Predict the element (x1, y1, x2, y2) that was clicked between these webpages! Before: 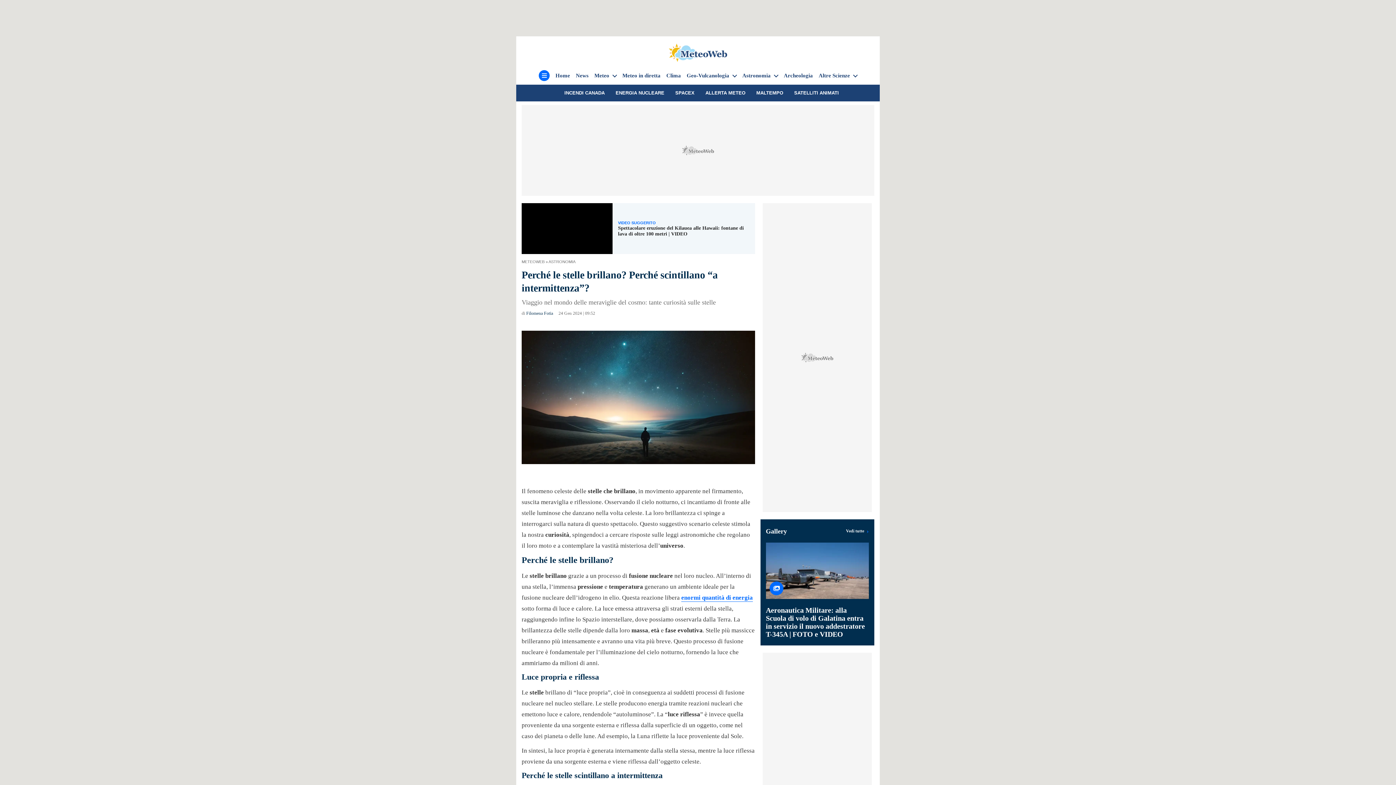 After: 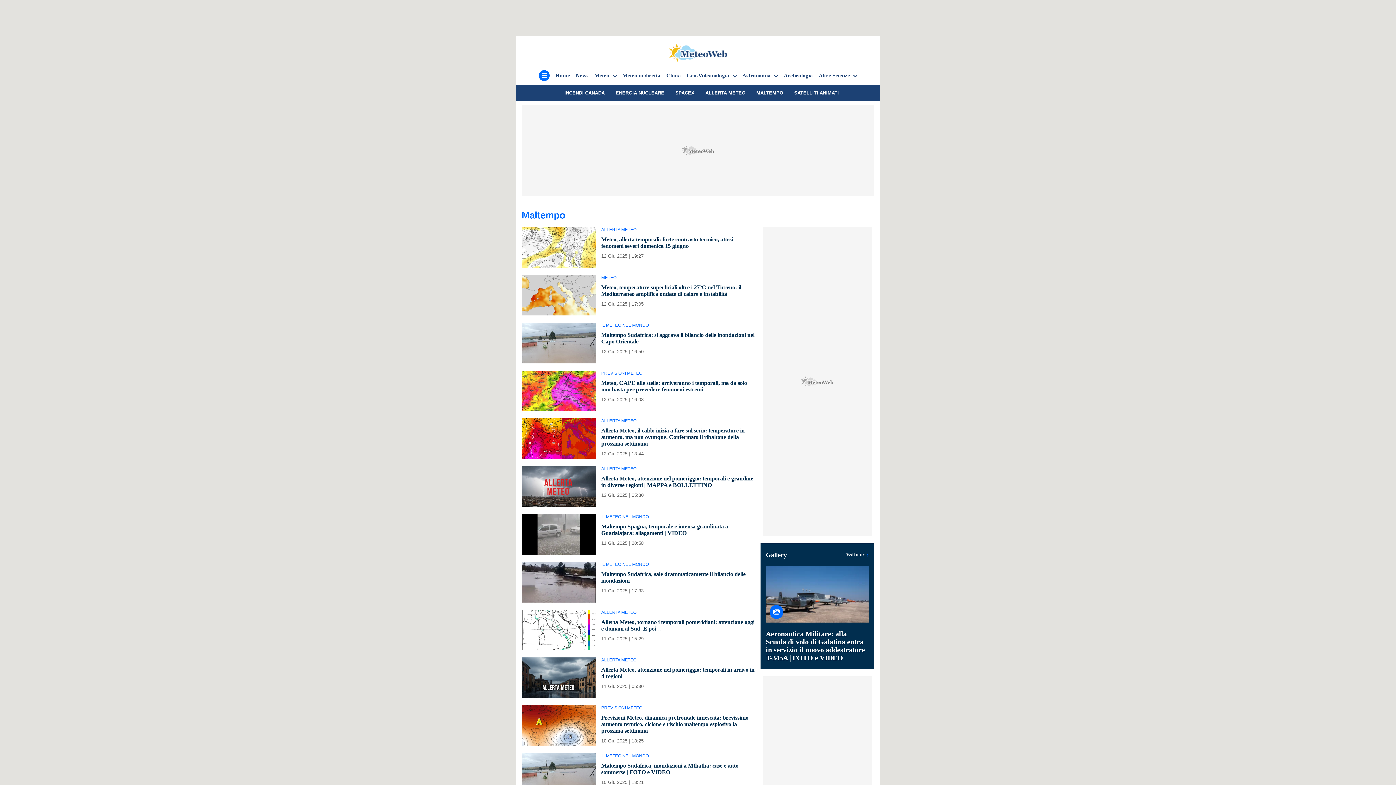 Action: label: MALTEMPO bbox: (756, 90, 783, 95)